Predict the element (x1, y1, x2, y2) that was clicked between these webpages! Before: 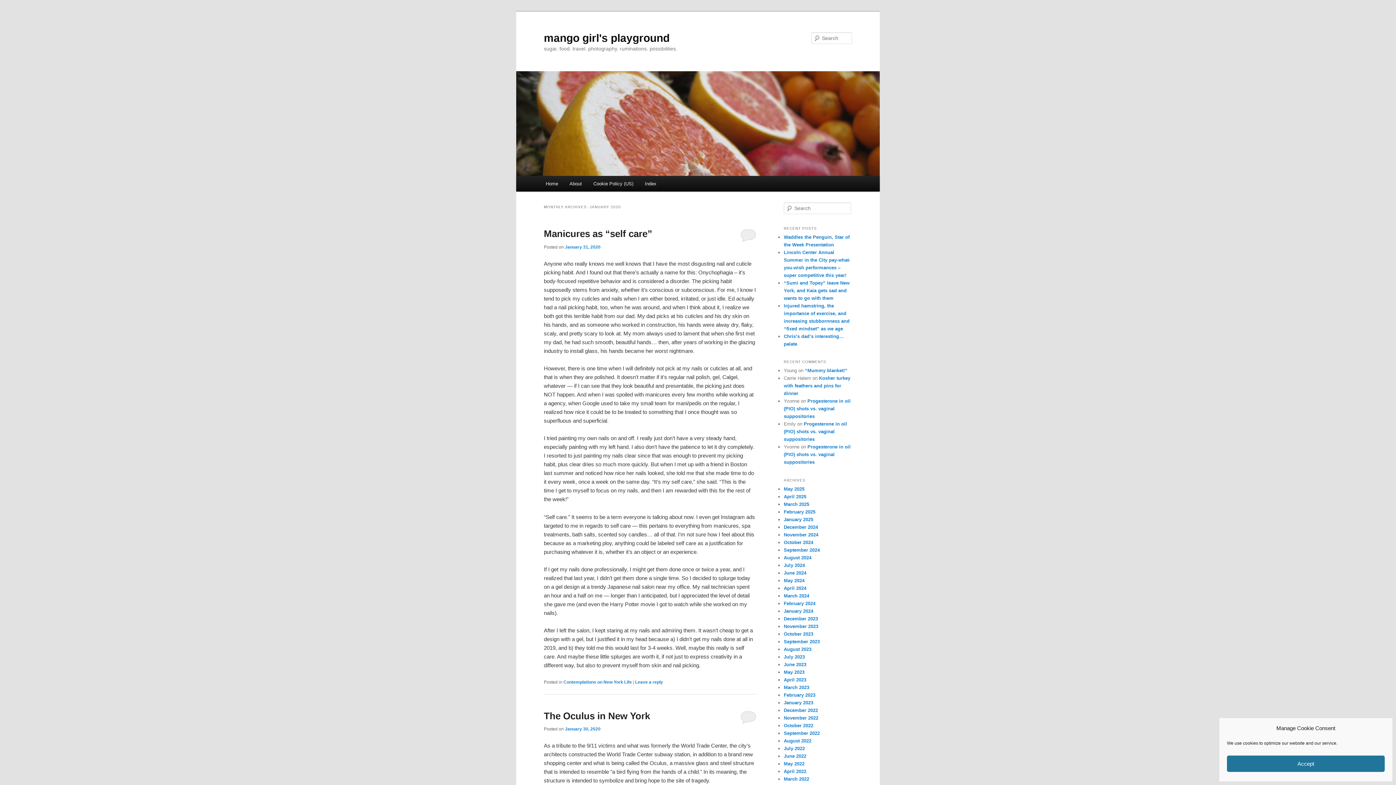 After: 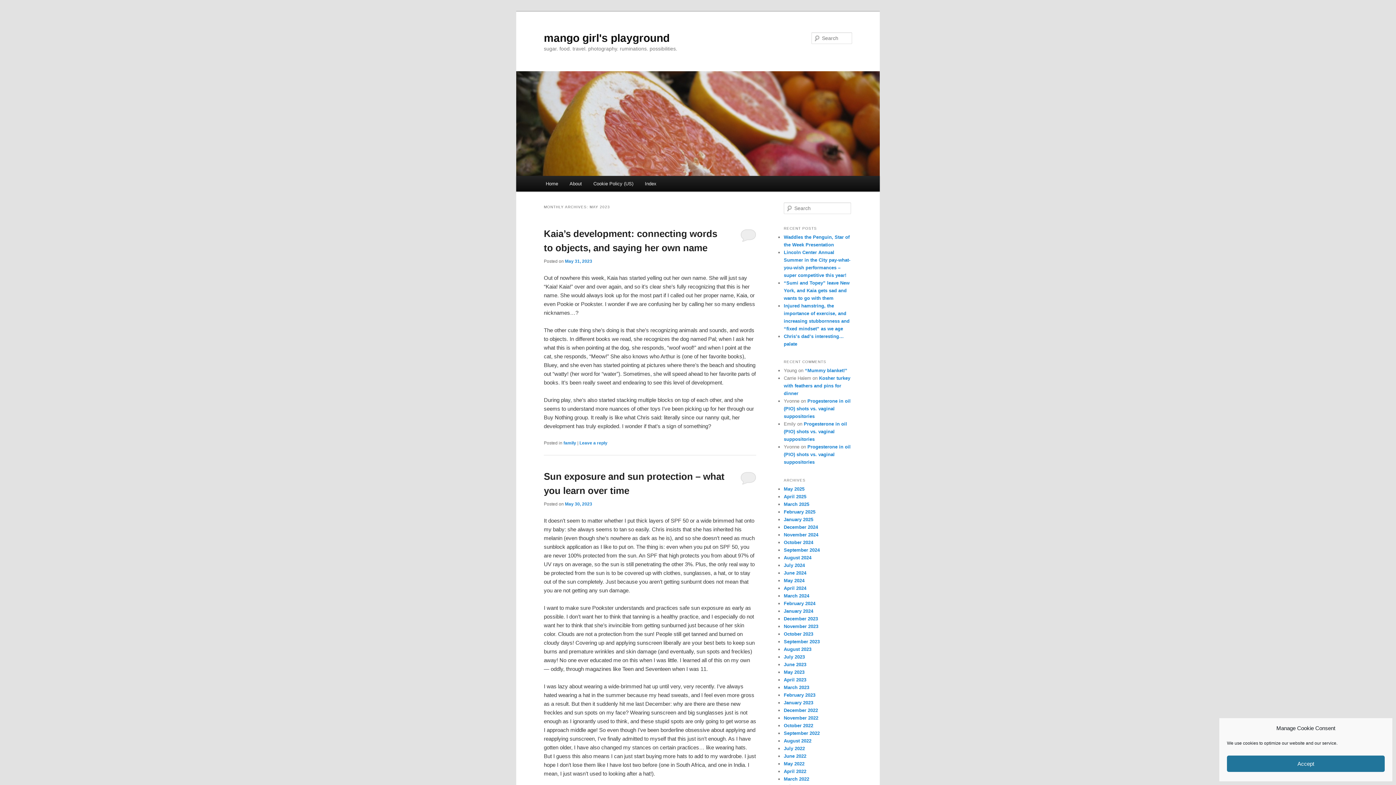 Action: label: May 2023 bbox: (784, 669, 804, 675)